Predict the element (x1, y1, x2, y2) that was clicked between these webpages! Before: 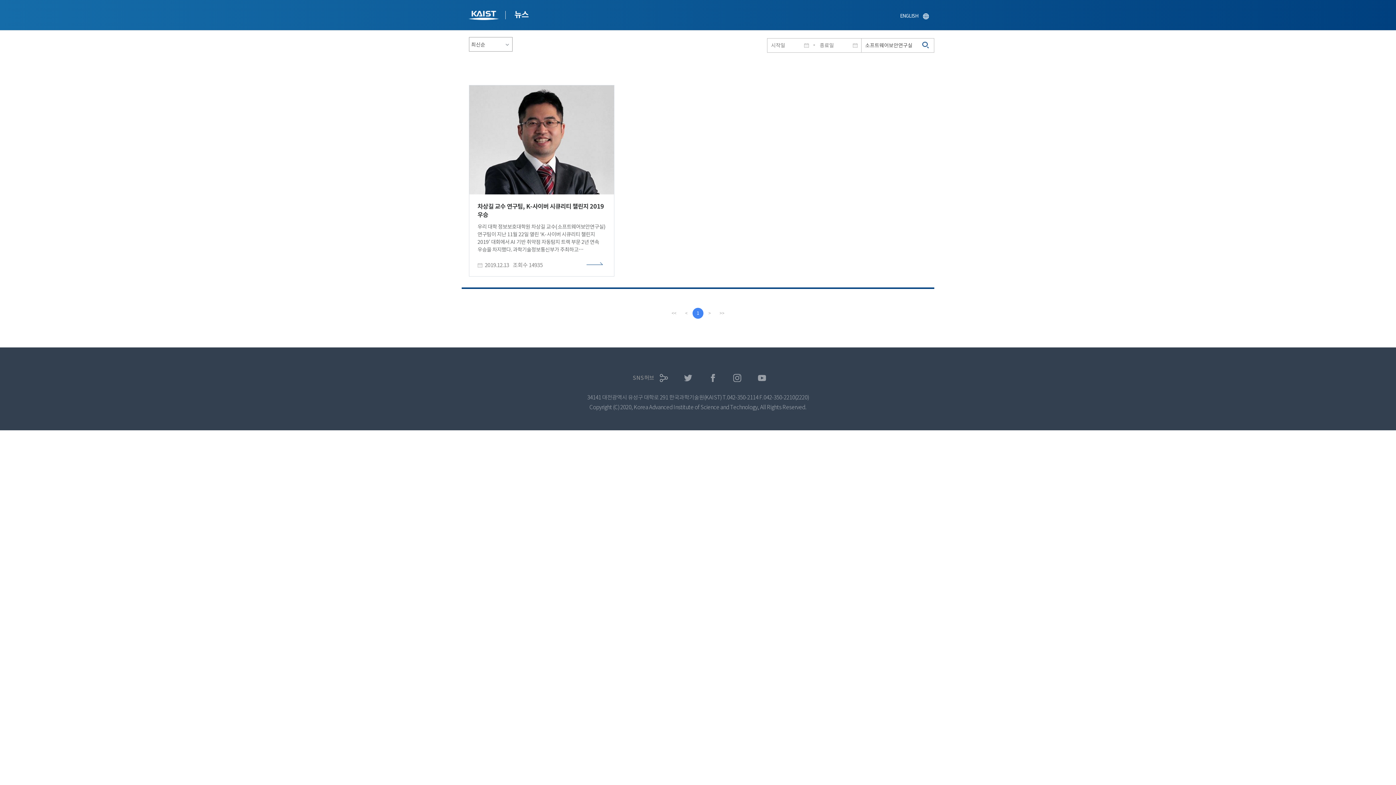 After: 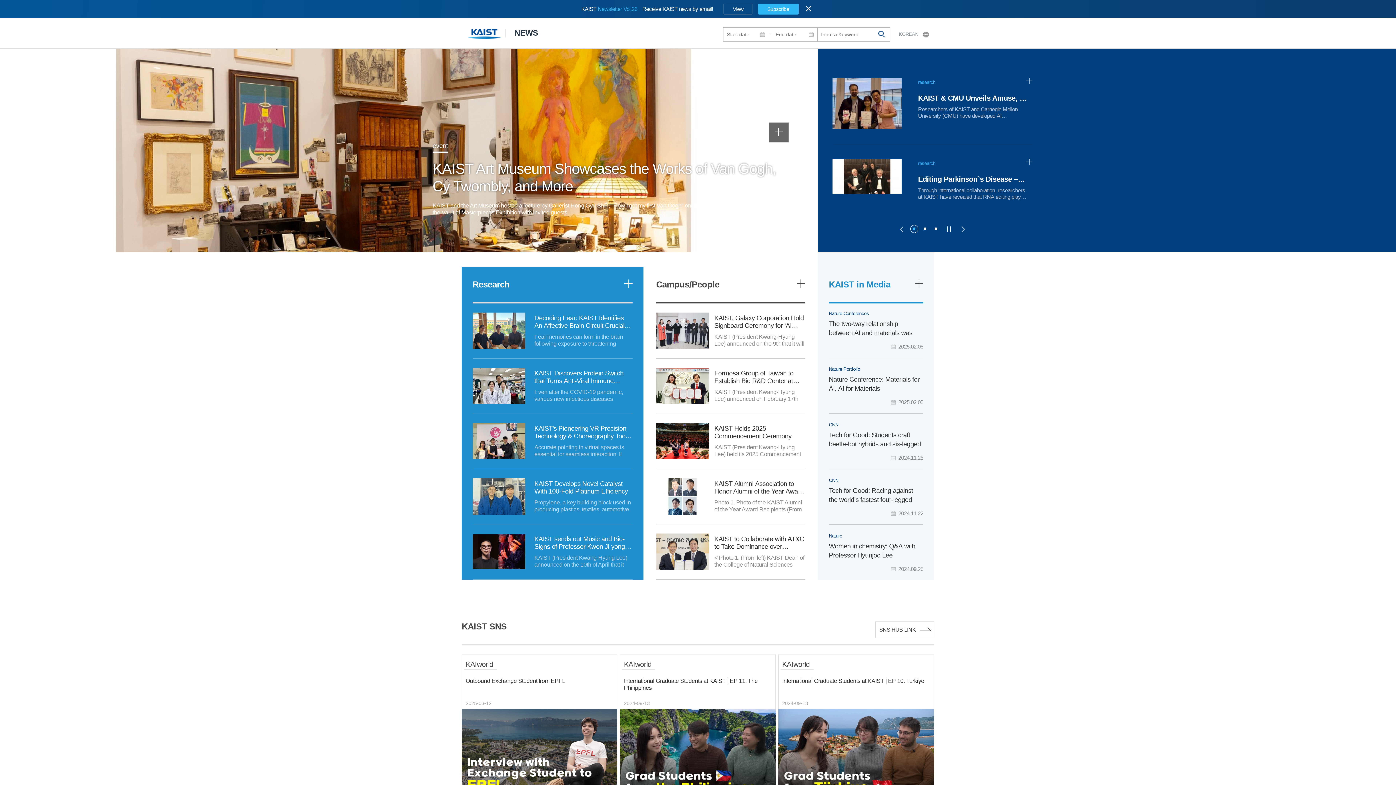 Action: label: ENGLISH bbox: (894, 9, 934, 23)